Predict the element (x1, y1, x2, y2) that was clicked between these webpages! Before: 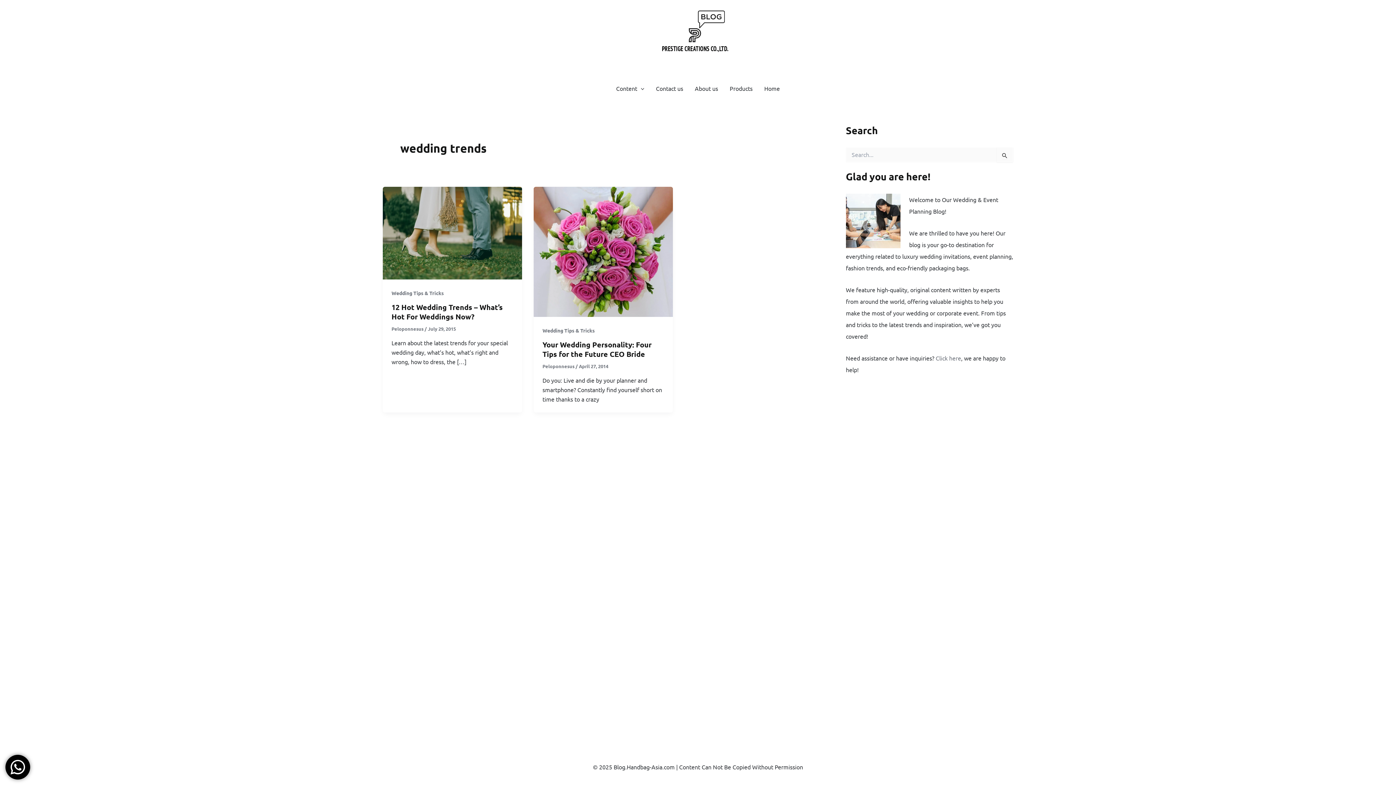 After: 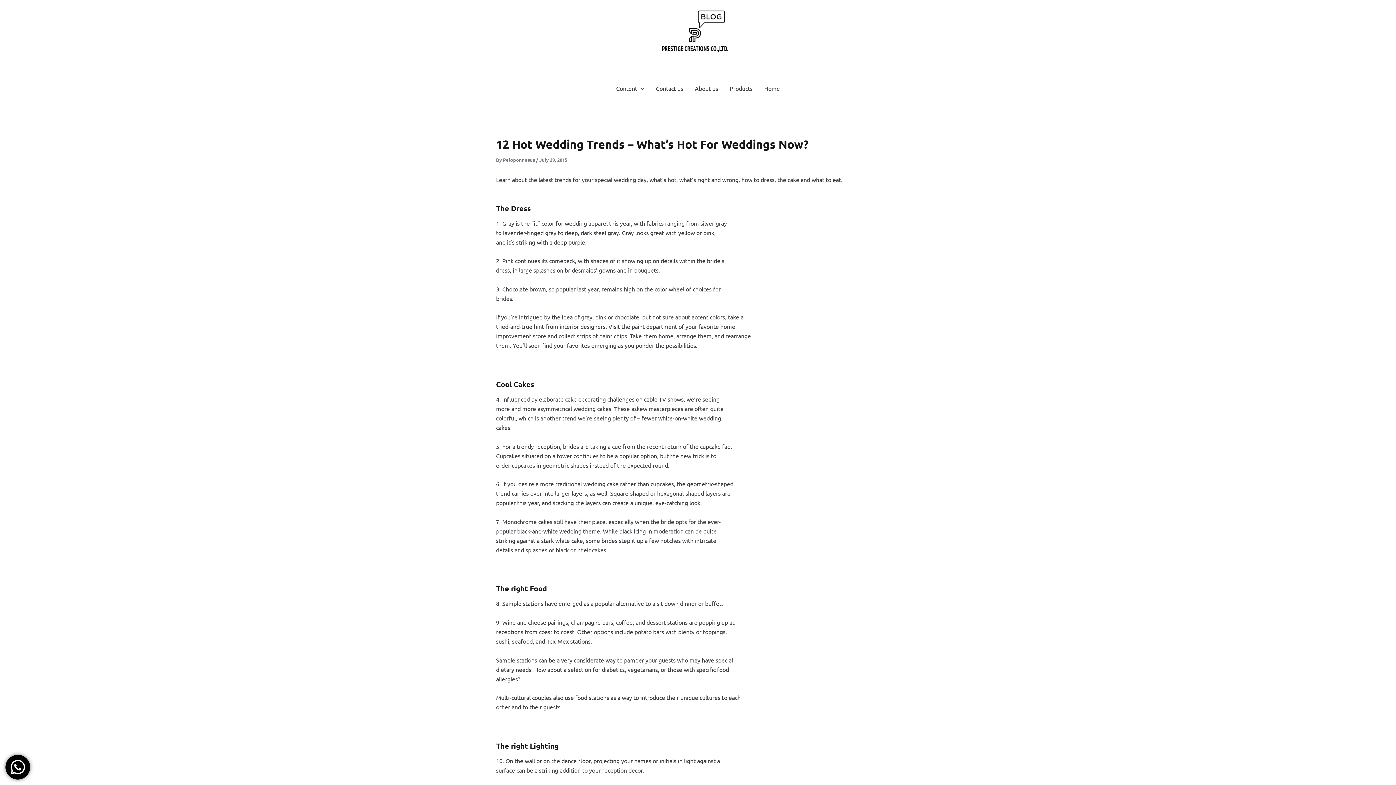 Action: label: 12 Hot Wedding Trends – What’s Hot For Weddings Now? bbox: (391, 302, 502, 321)